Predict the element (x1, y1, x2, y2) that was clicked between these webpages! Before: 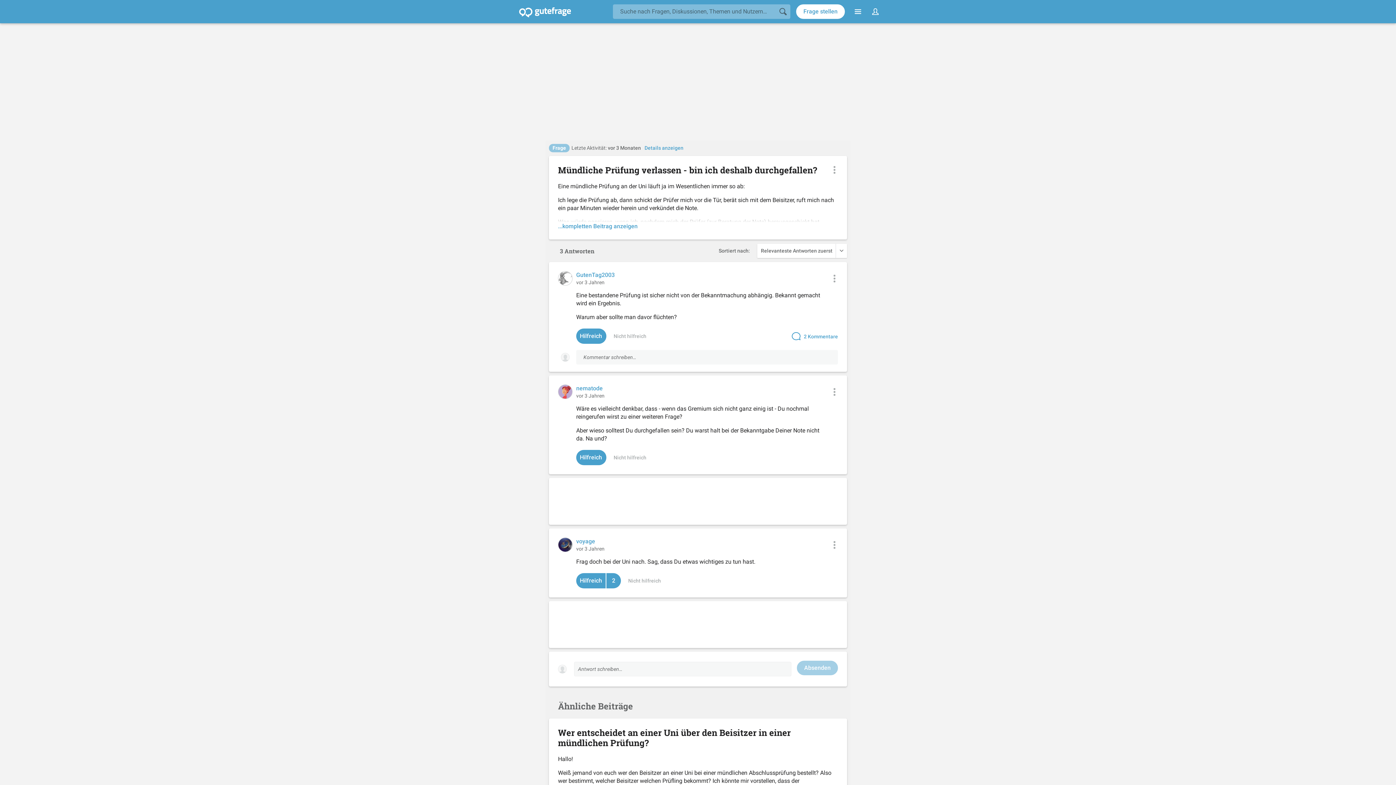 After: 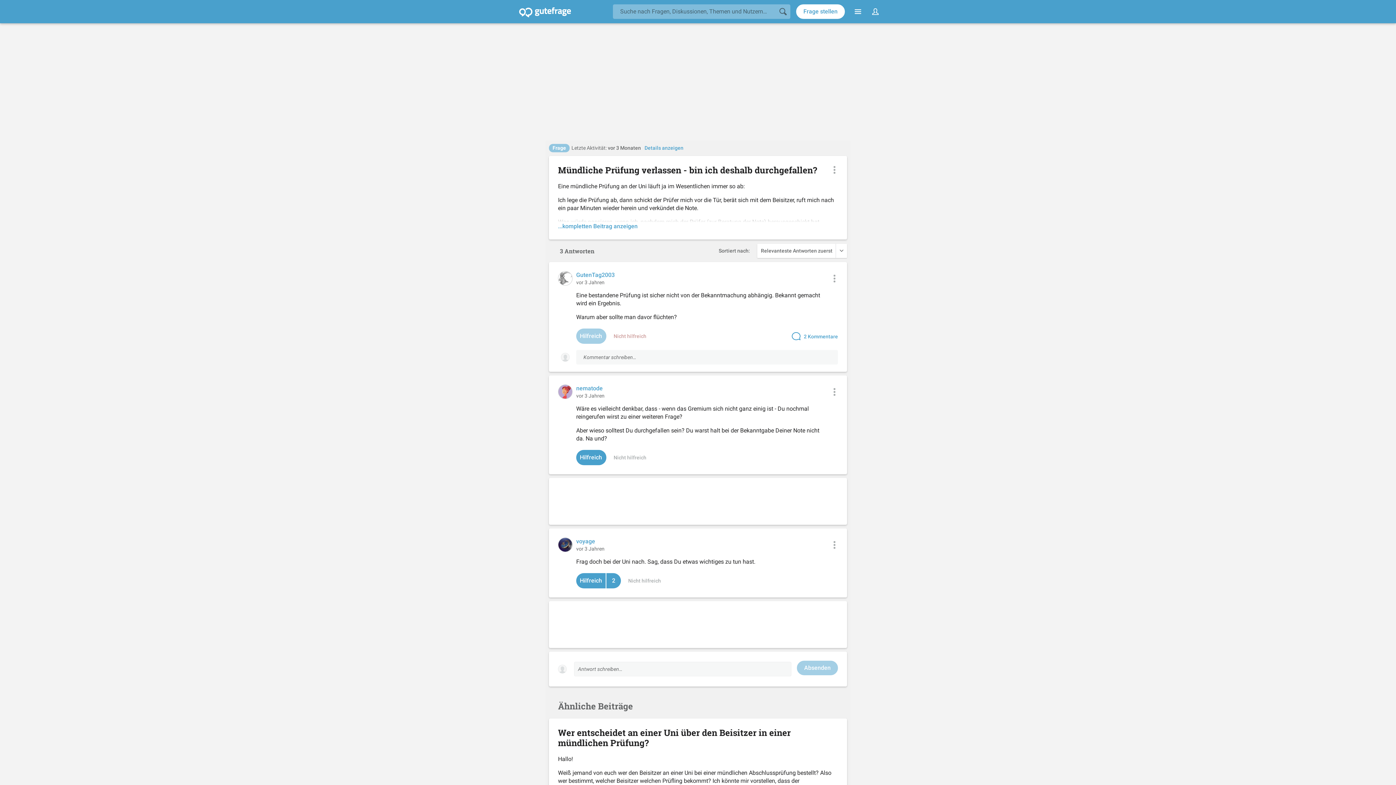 Action: label: Nicht hilfreich bbox: (613, 332, 646, 339)